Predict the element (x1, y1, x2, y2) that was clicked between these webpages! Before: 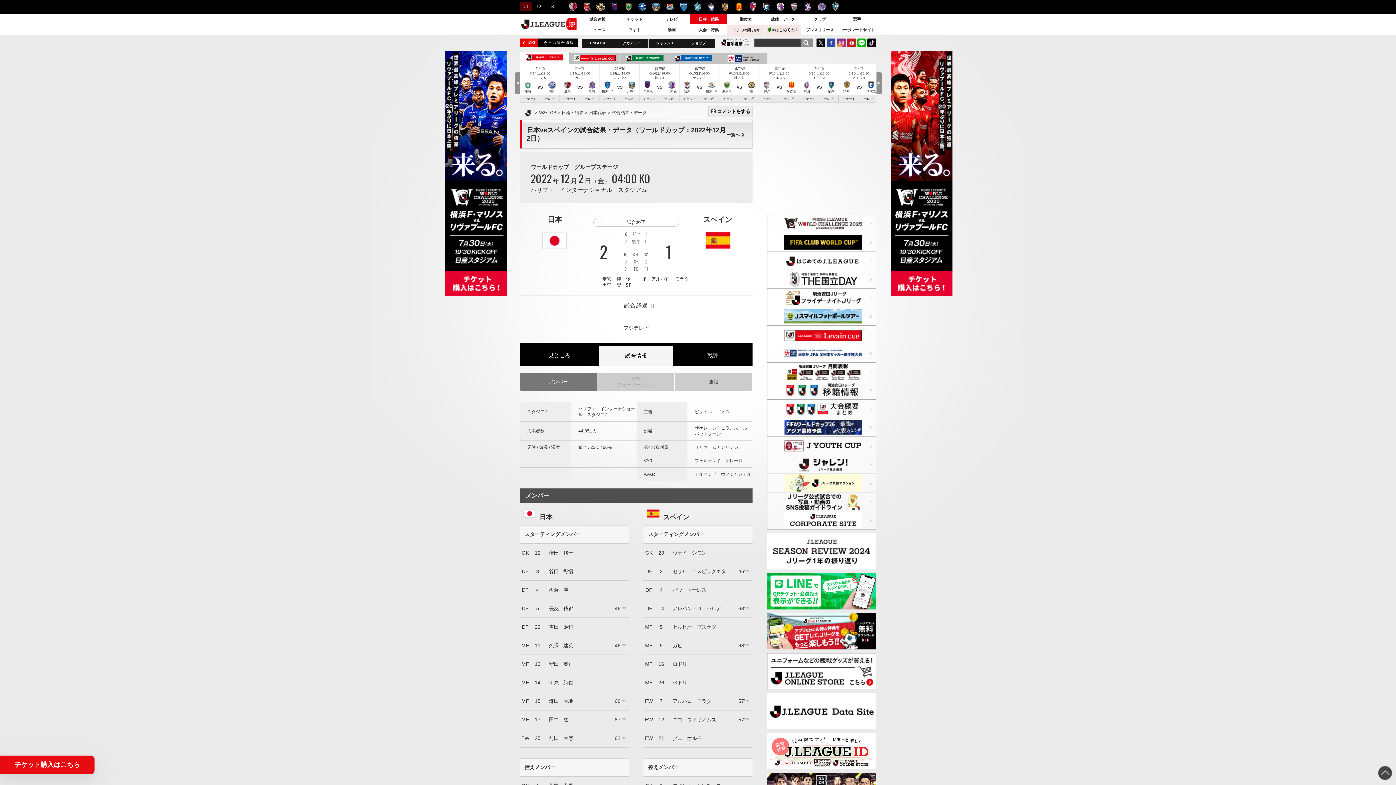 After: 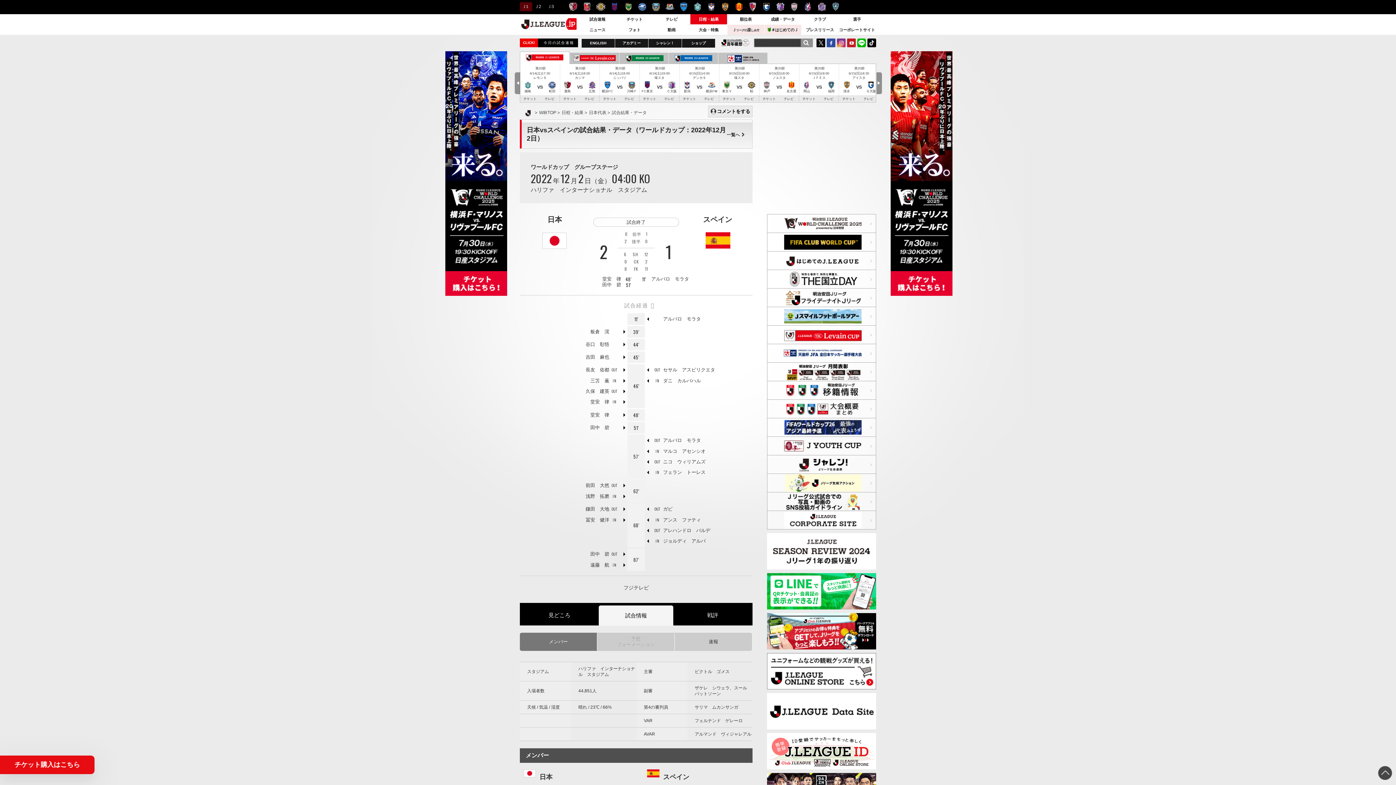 Action: bbox: (520, 299, 752, 312) label: 試合経過